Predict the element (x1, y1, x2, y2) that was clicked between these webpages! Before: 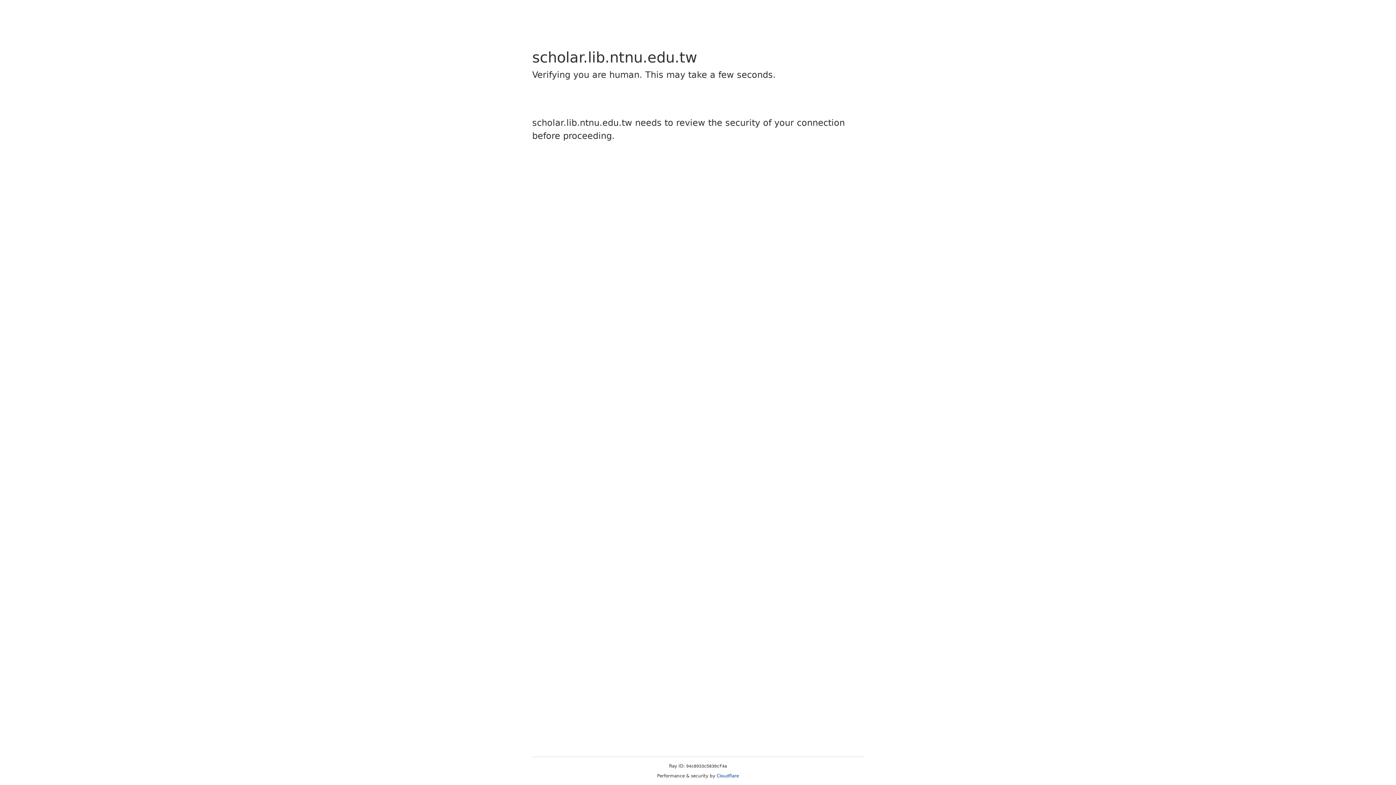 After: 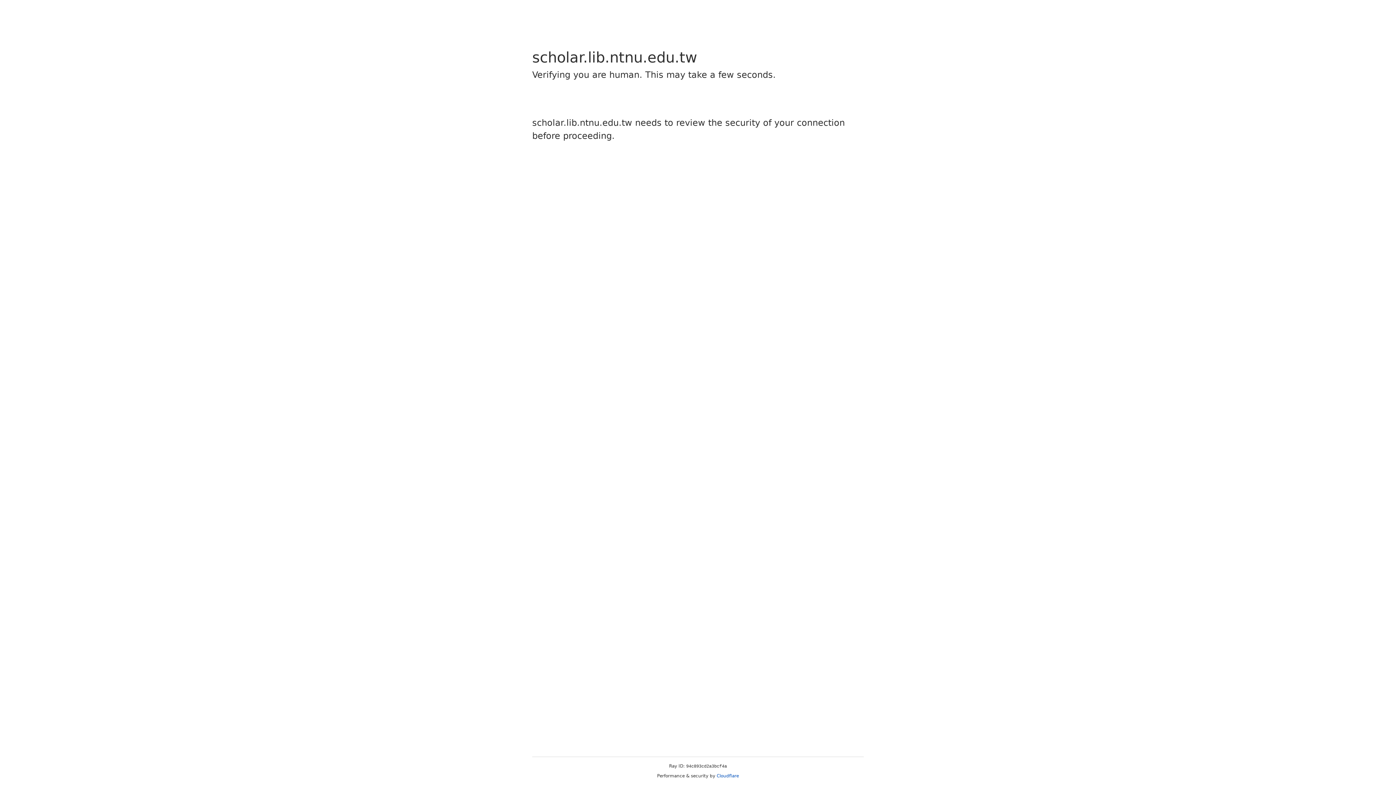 Action: label: Cloudflare bbox: (716, 773, 739, 778)